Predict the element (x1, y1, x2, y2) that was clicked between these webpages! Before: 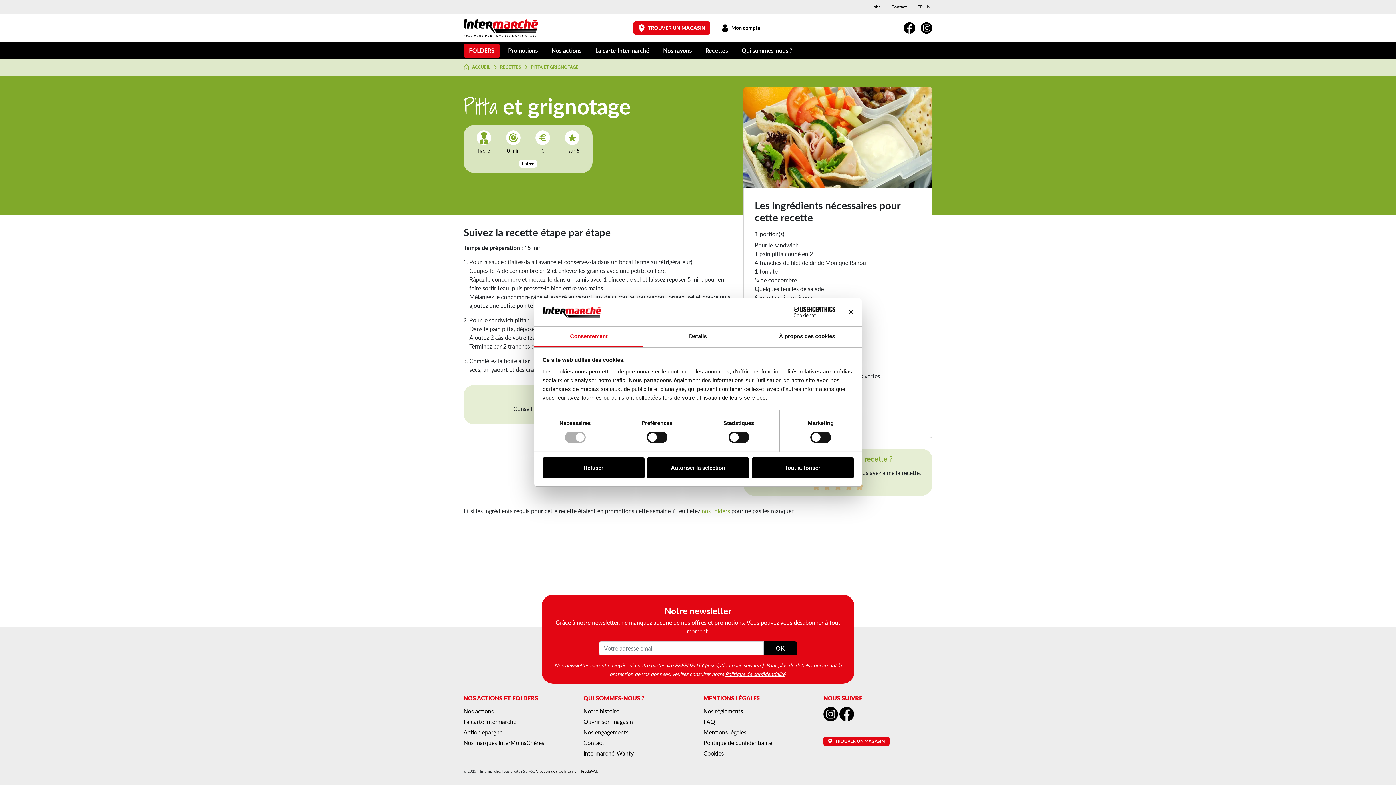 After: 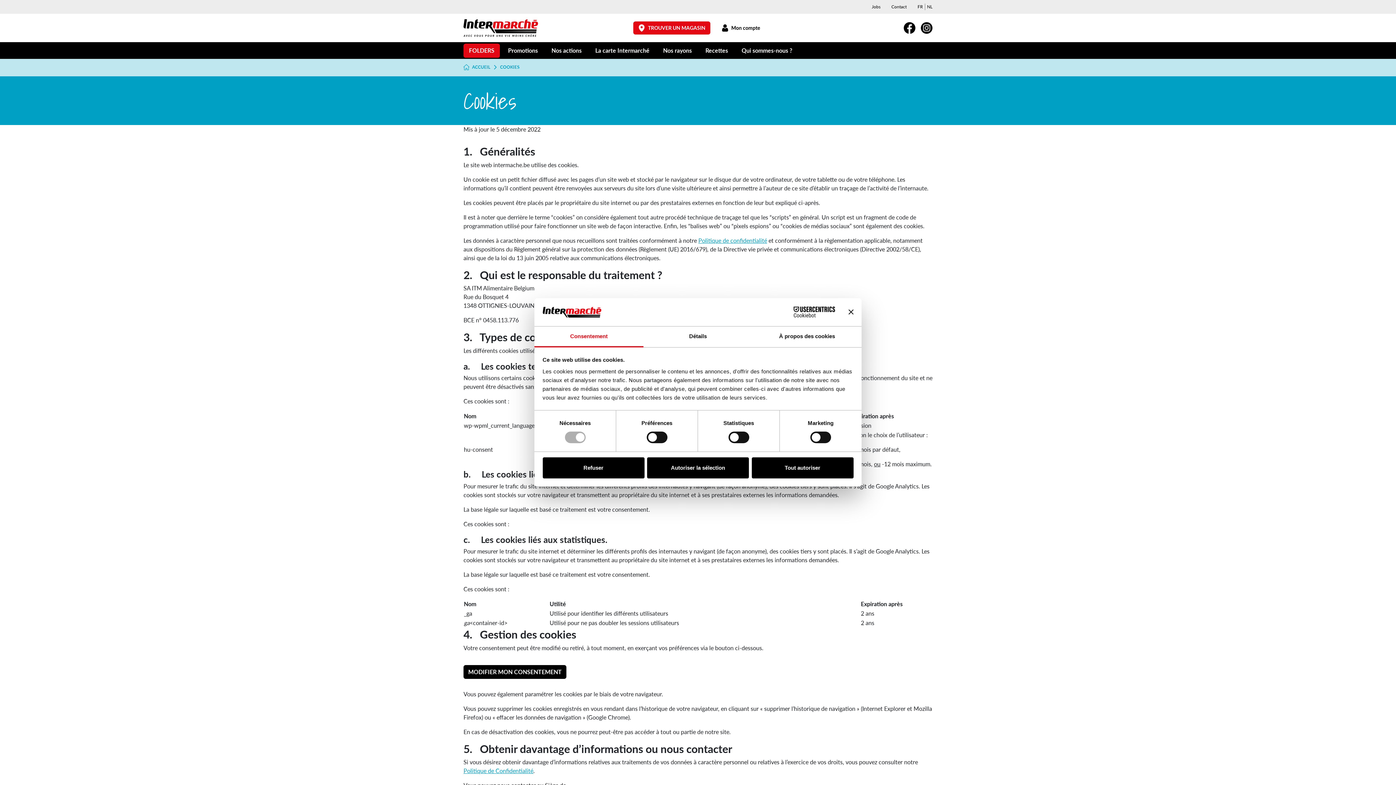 Action: label: Cookies bbox: (703, 749, 724, 757)